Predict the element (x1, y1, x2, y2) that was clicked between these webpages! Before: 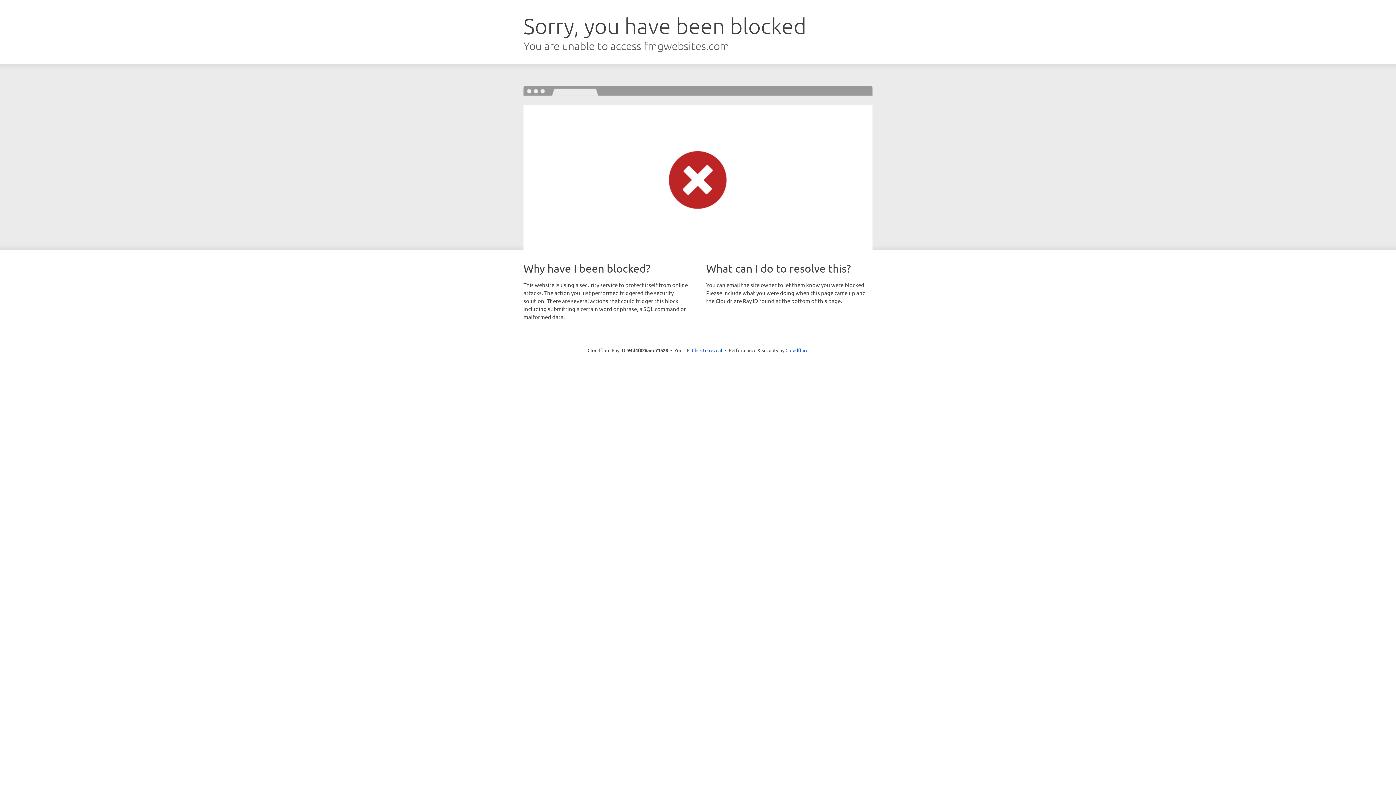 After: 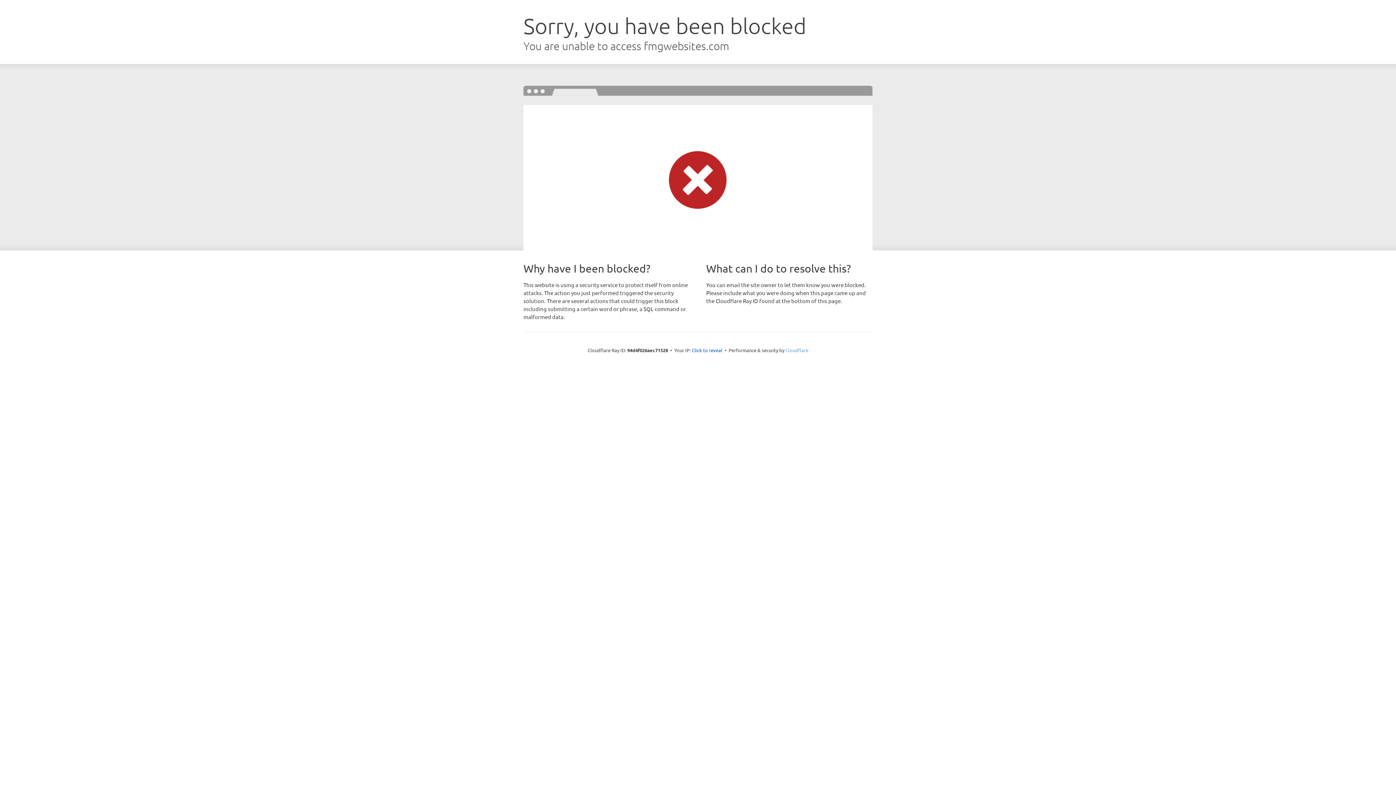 Action: bbox: (785, 347, 808, 353) label: Cloudflare